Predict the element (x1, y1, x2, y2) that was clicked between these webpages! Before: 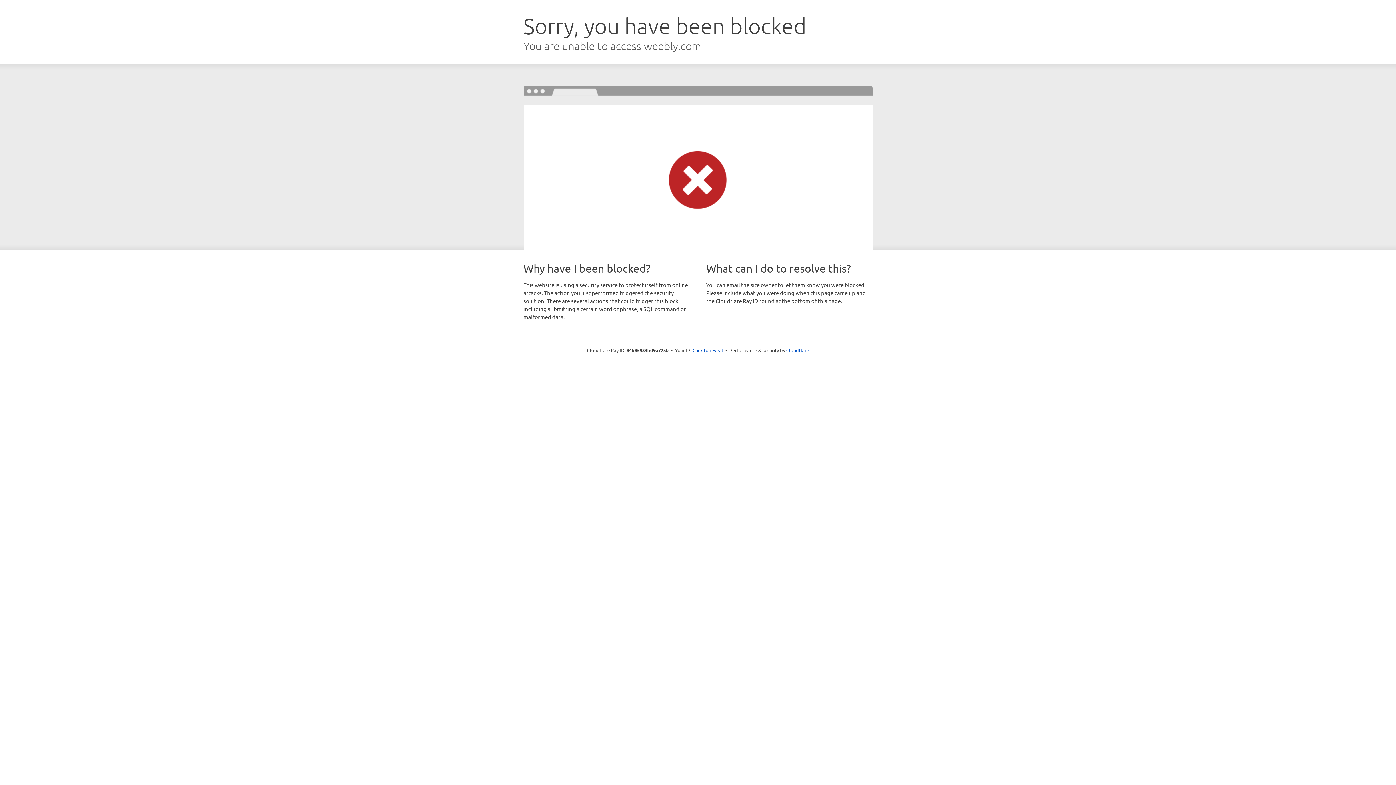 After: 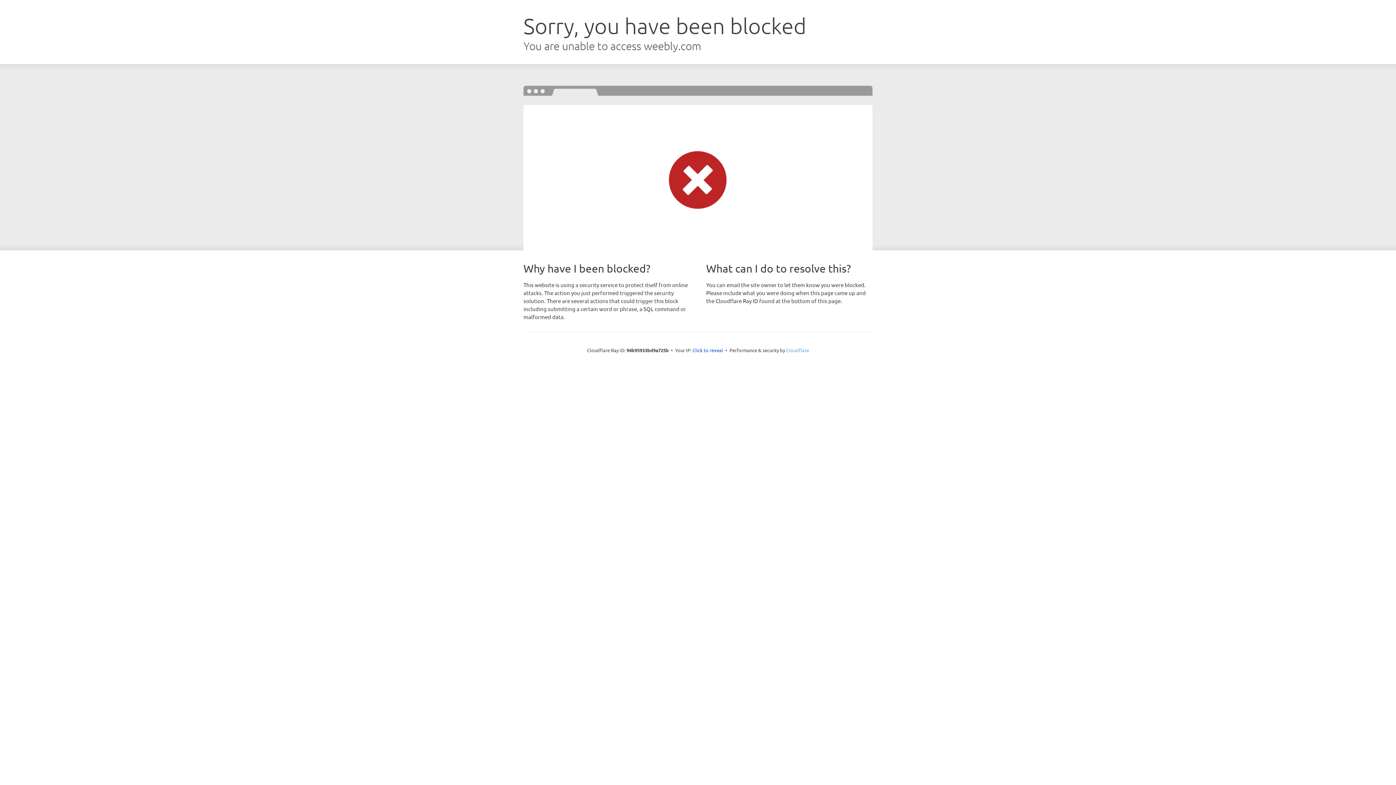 Action: bbox: (786, 347, 809, 353) label: Cloudflare